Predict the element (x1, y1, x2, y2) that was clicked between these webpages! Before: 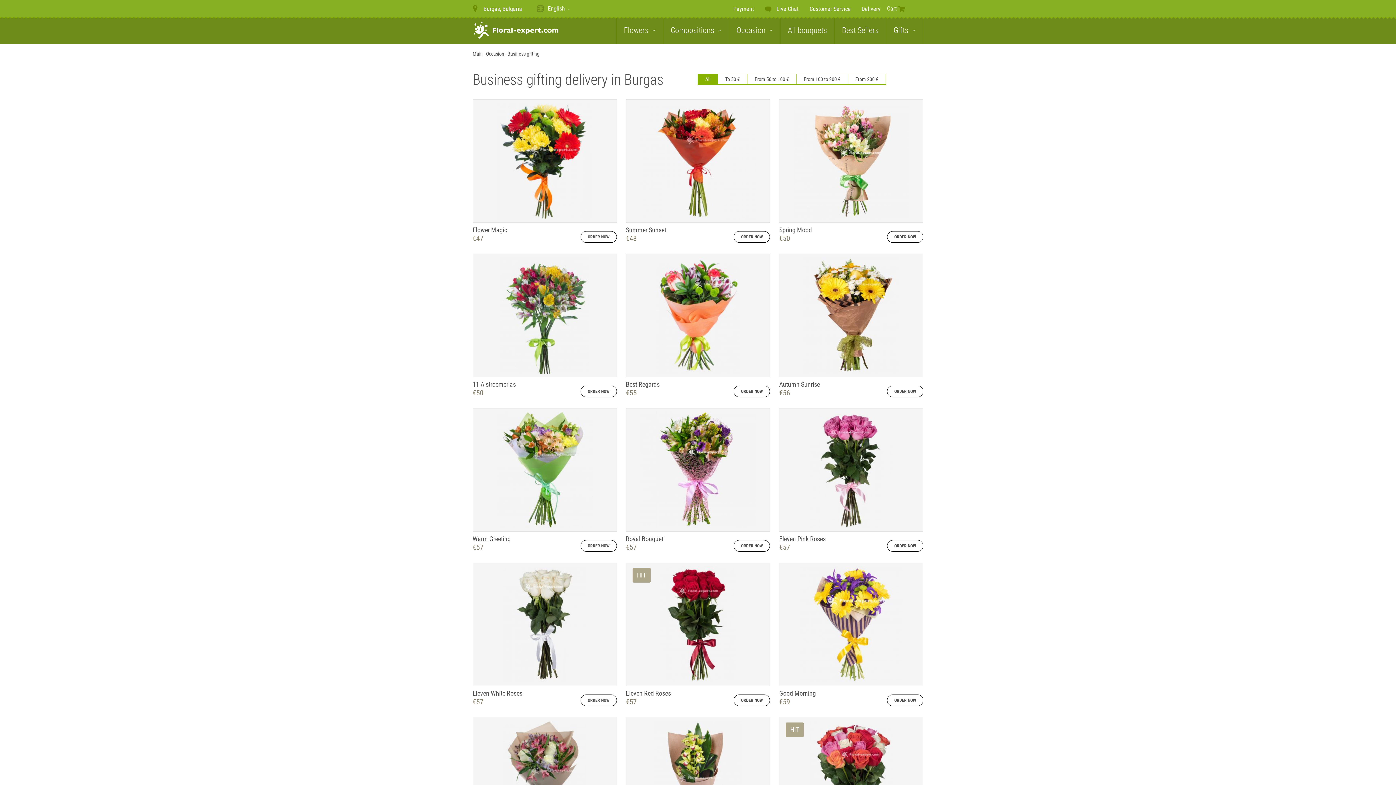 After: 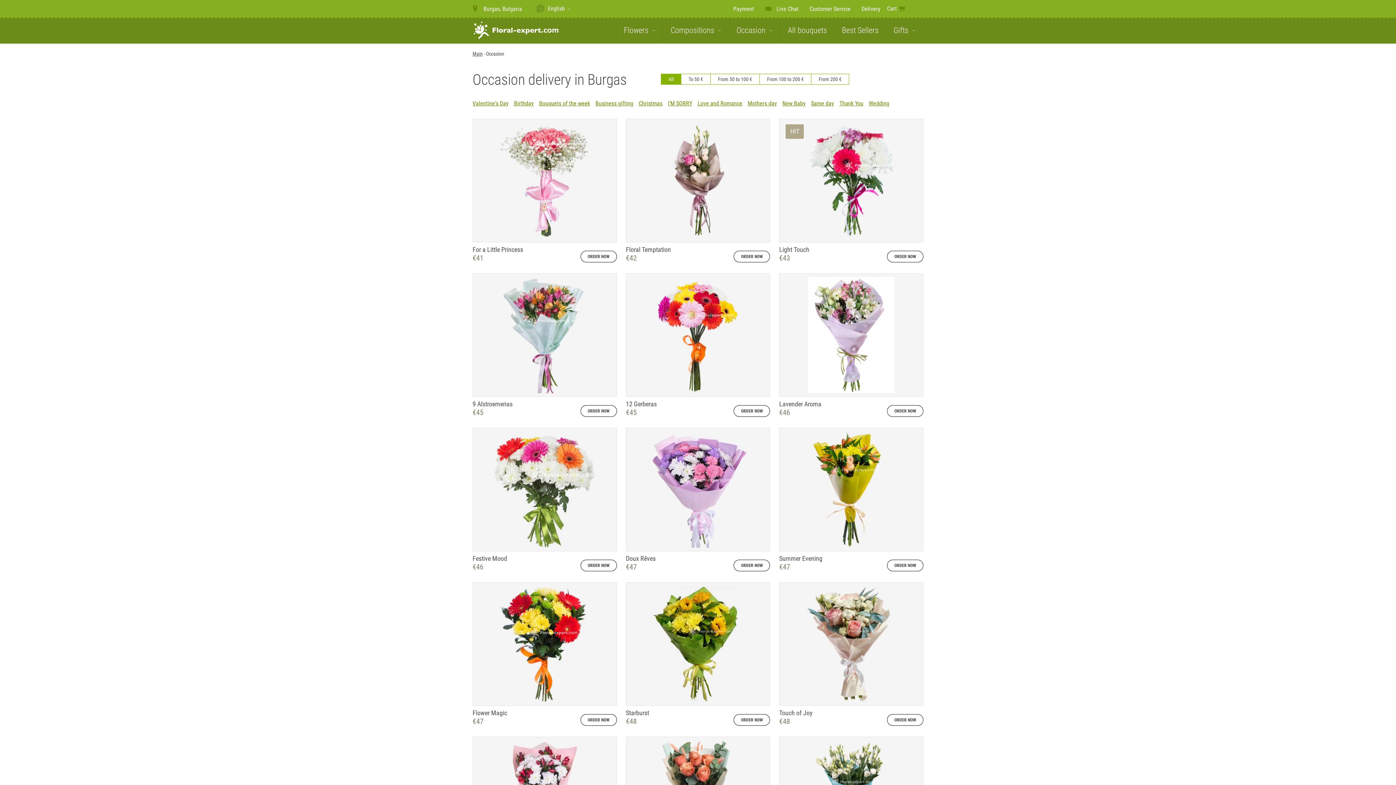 Action: bbox: (729, 17, 780, 43) label: Occasion